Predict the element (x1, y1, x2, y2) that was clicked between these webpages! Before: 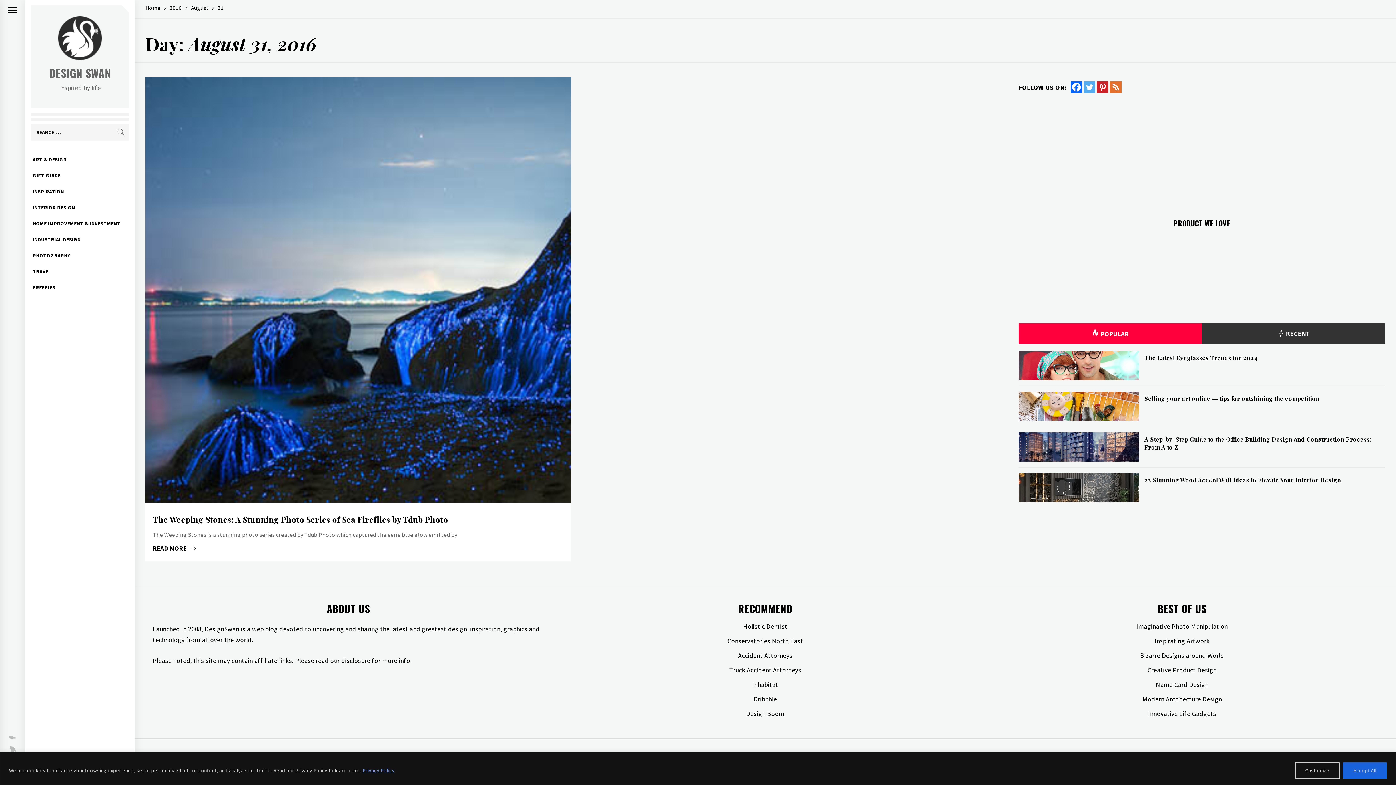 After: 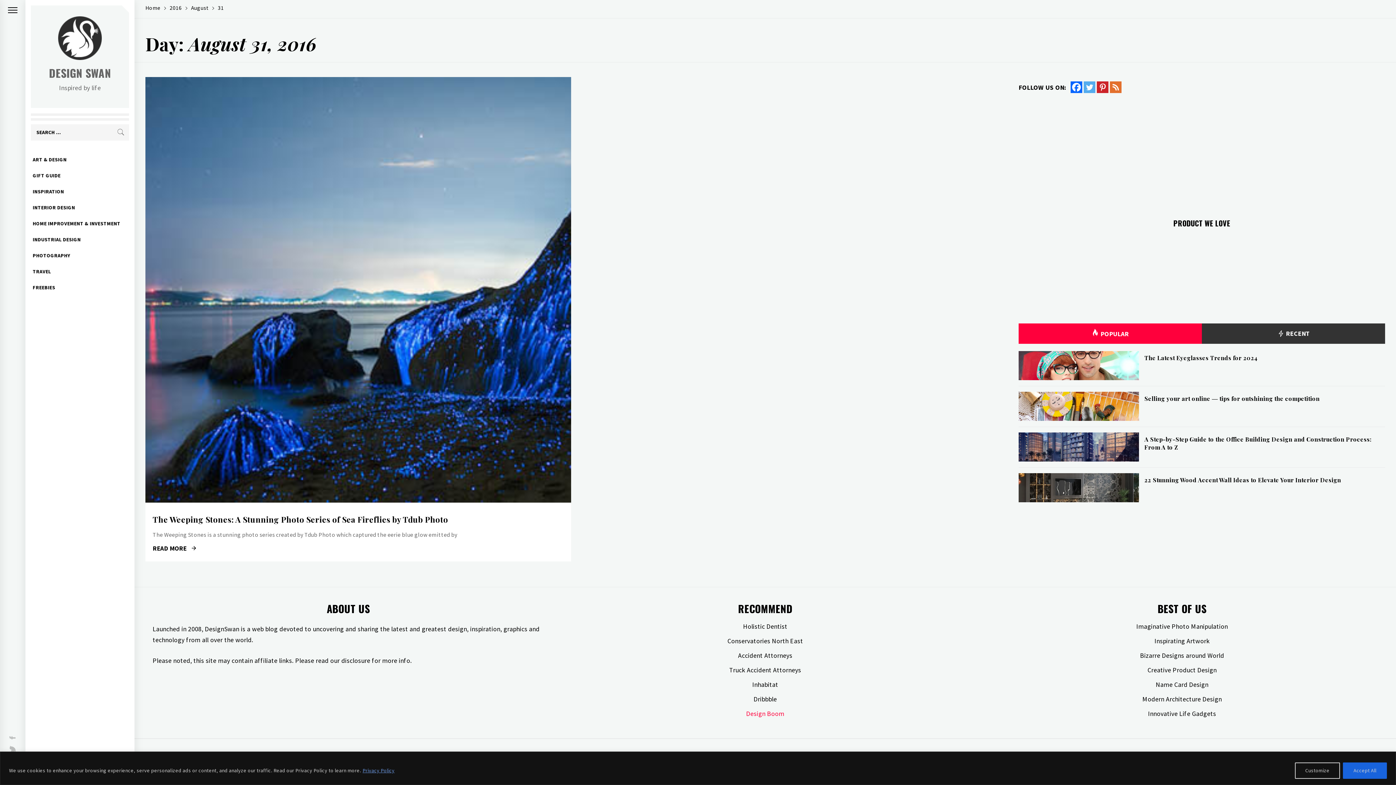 Action: bbox: (746, 709, 784, 718) label: Design Boom